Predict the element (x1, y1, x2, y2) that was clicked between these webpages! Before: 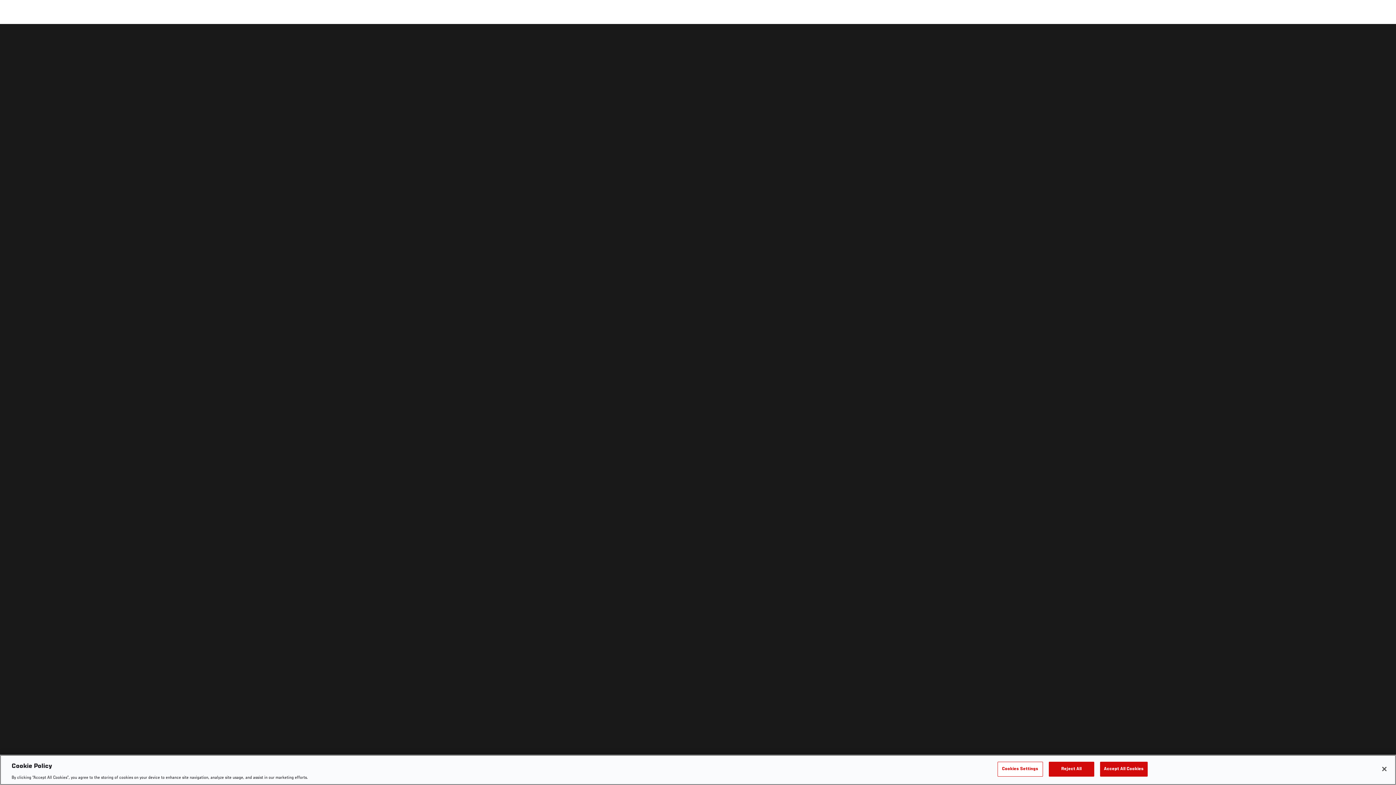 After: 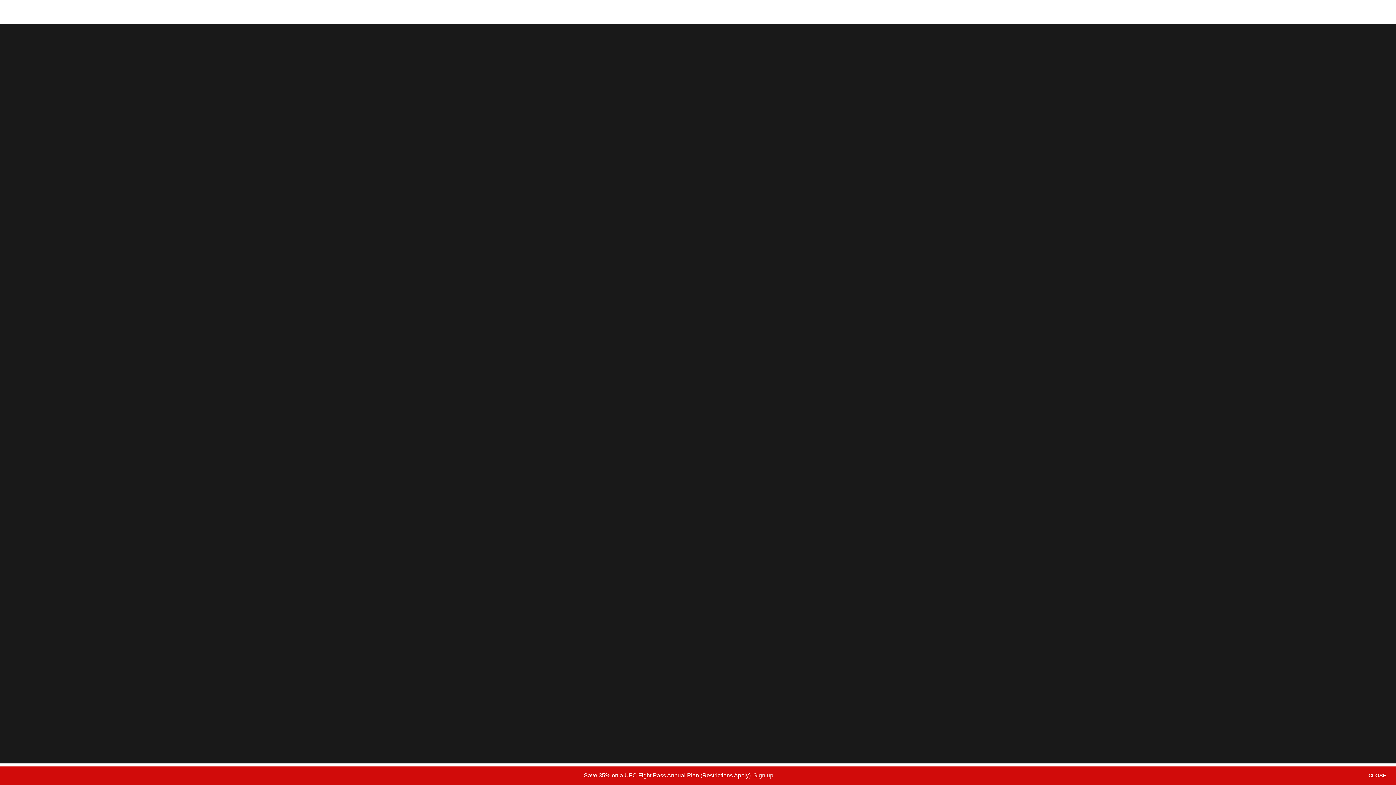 Action: label: Accept All Cookies bbox: (1100, 762, 1147, 776)